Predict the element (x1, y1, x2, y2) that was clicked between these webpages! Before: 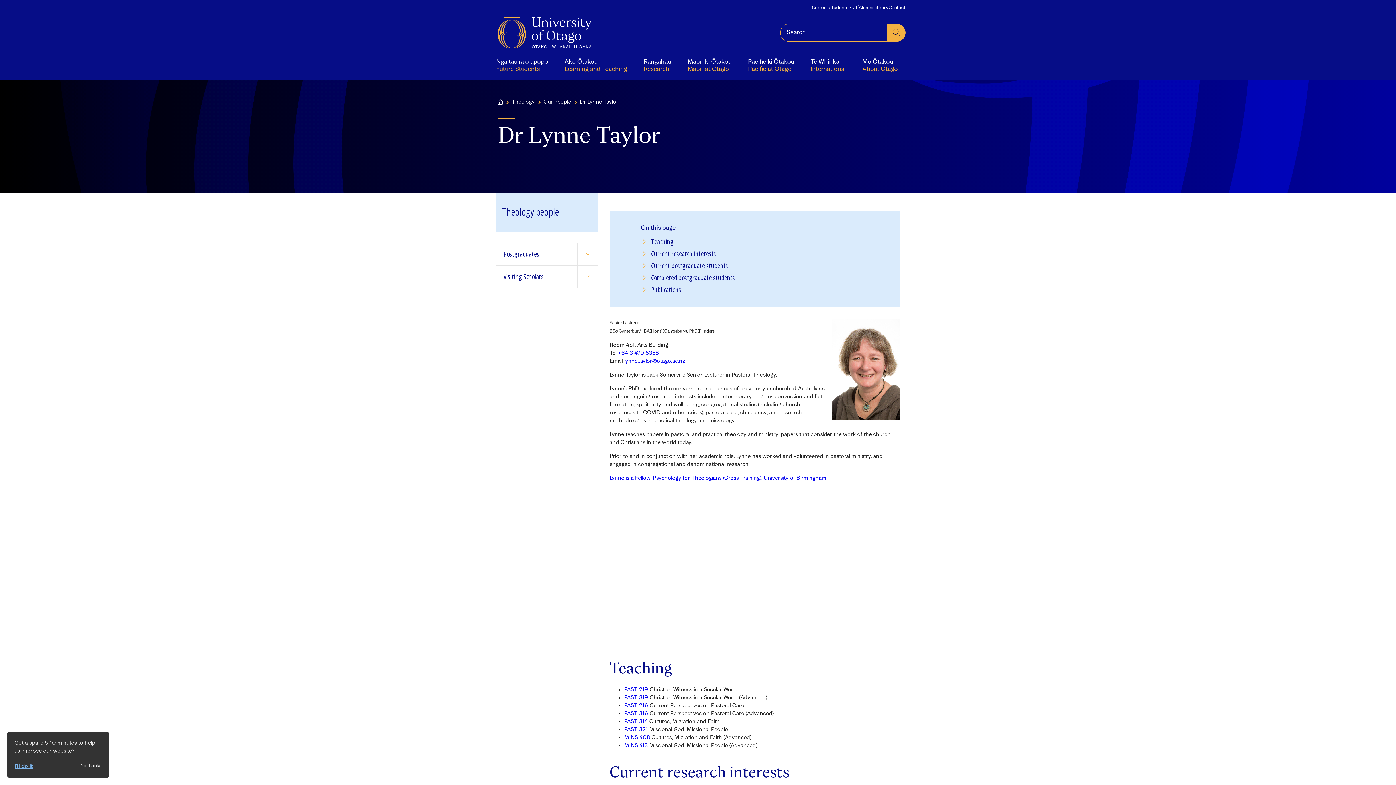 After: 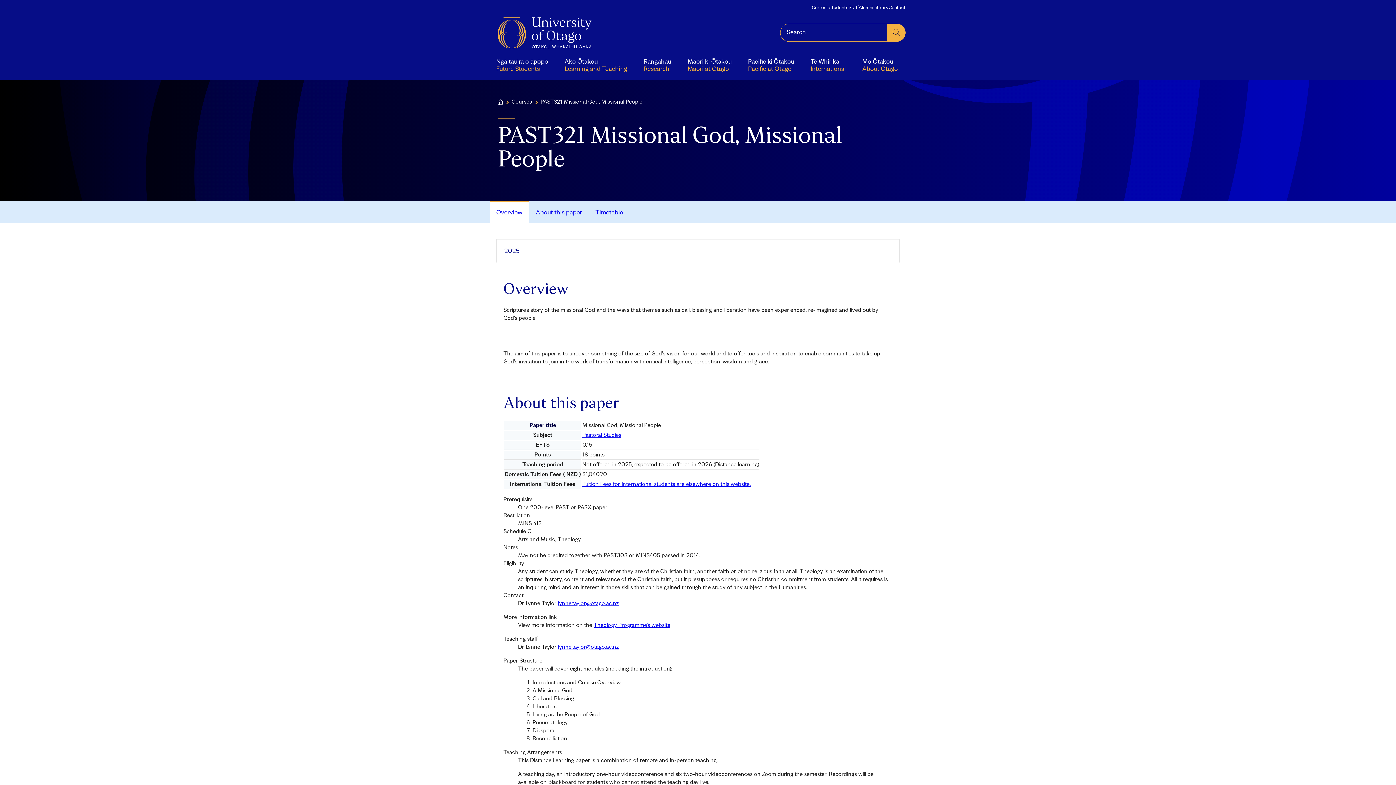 Action: label: PAST 321 bbox: (624, 727, 648, 732)